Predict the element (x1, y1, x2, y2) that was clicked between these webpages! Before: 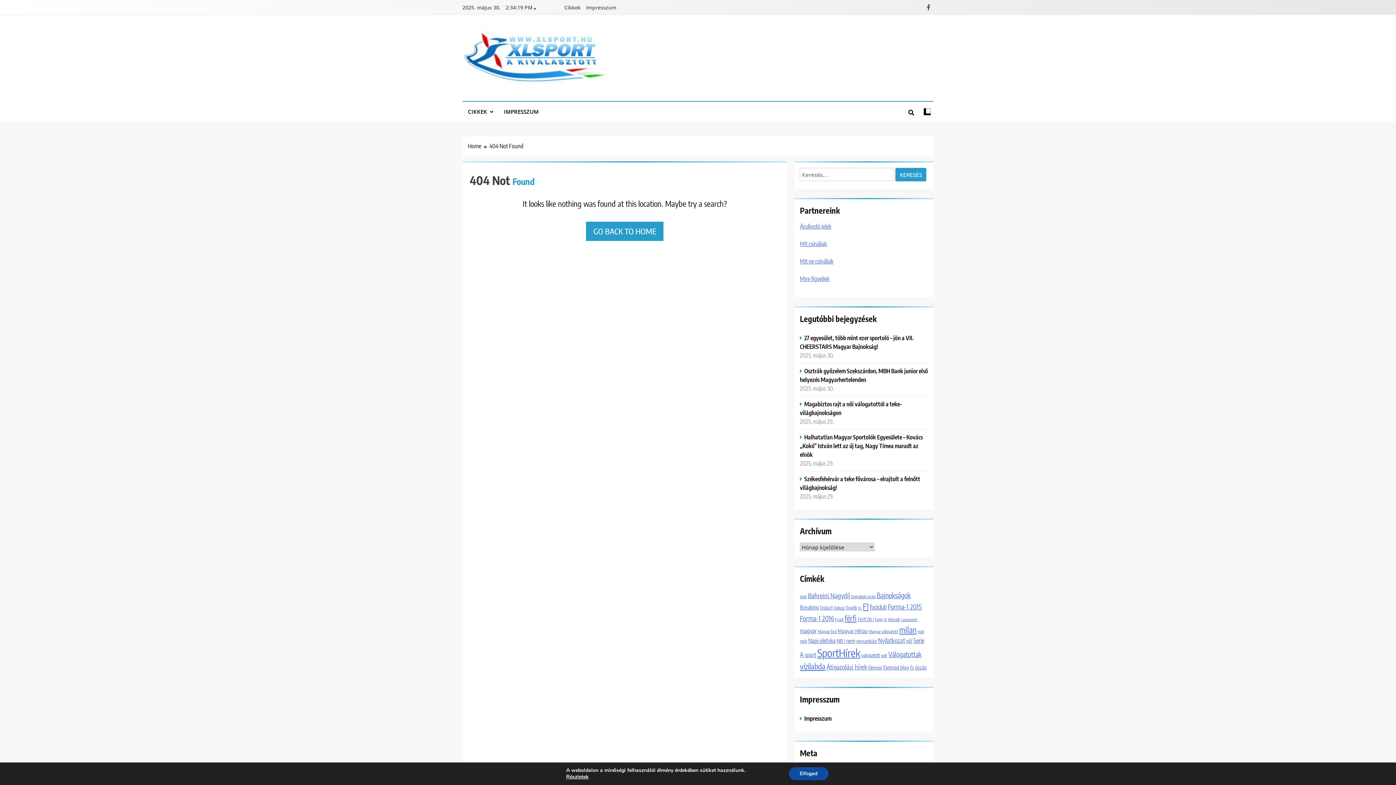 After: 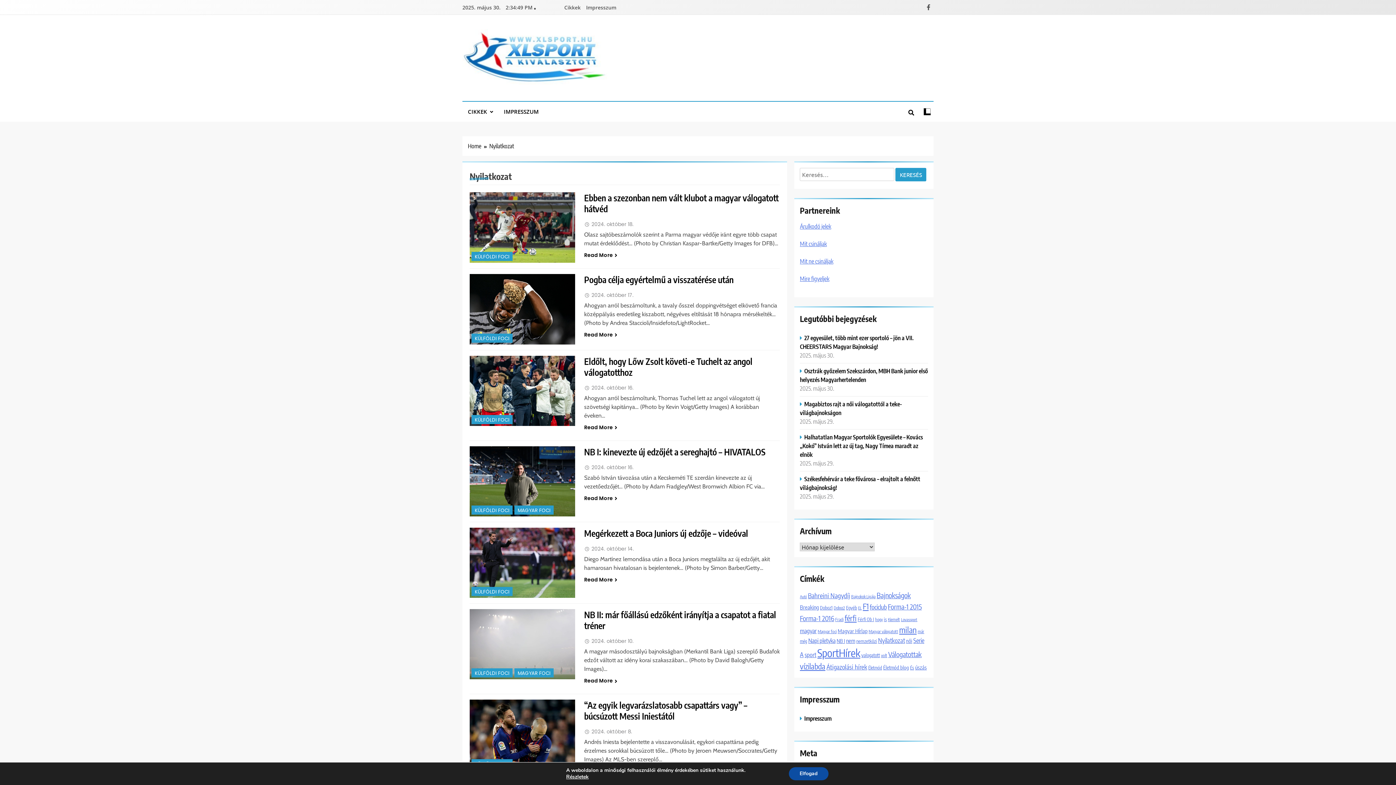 Action: label: Nyilatkozat (2 707 elem) bbox: (878, 637, 905, 644)